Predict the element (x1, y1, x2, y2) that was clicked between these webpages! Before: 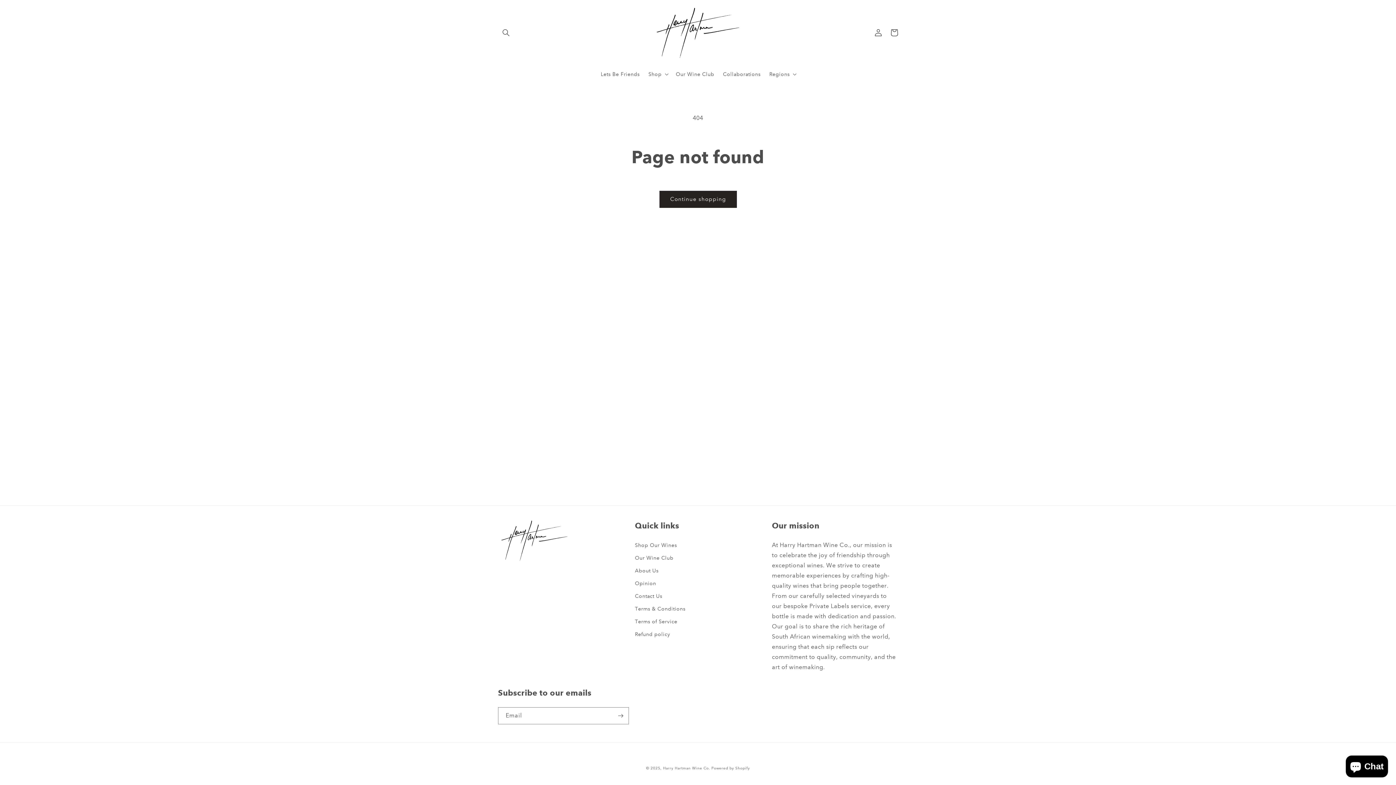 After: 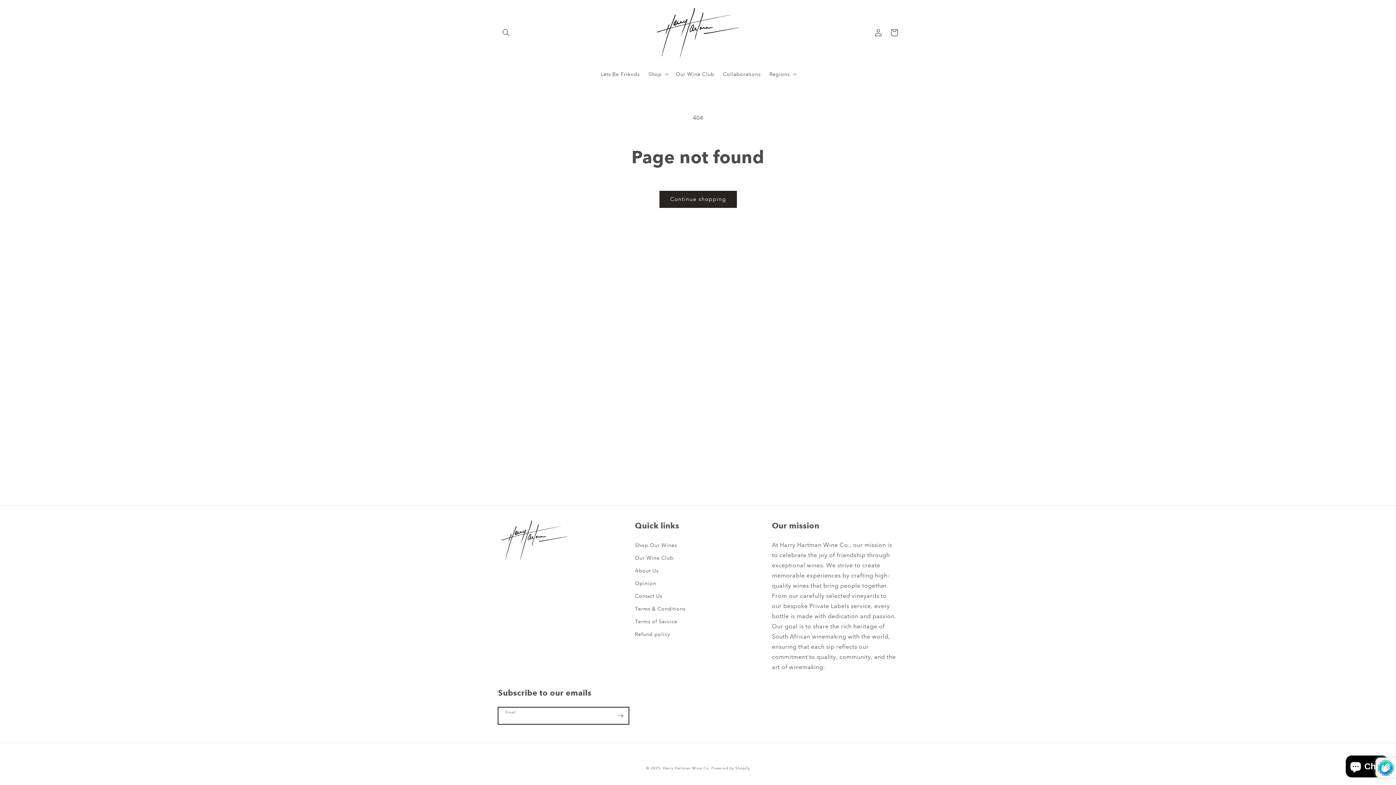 Action: bbox: (612, 707, 628, 724) label: Subscribe